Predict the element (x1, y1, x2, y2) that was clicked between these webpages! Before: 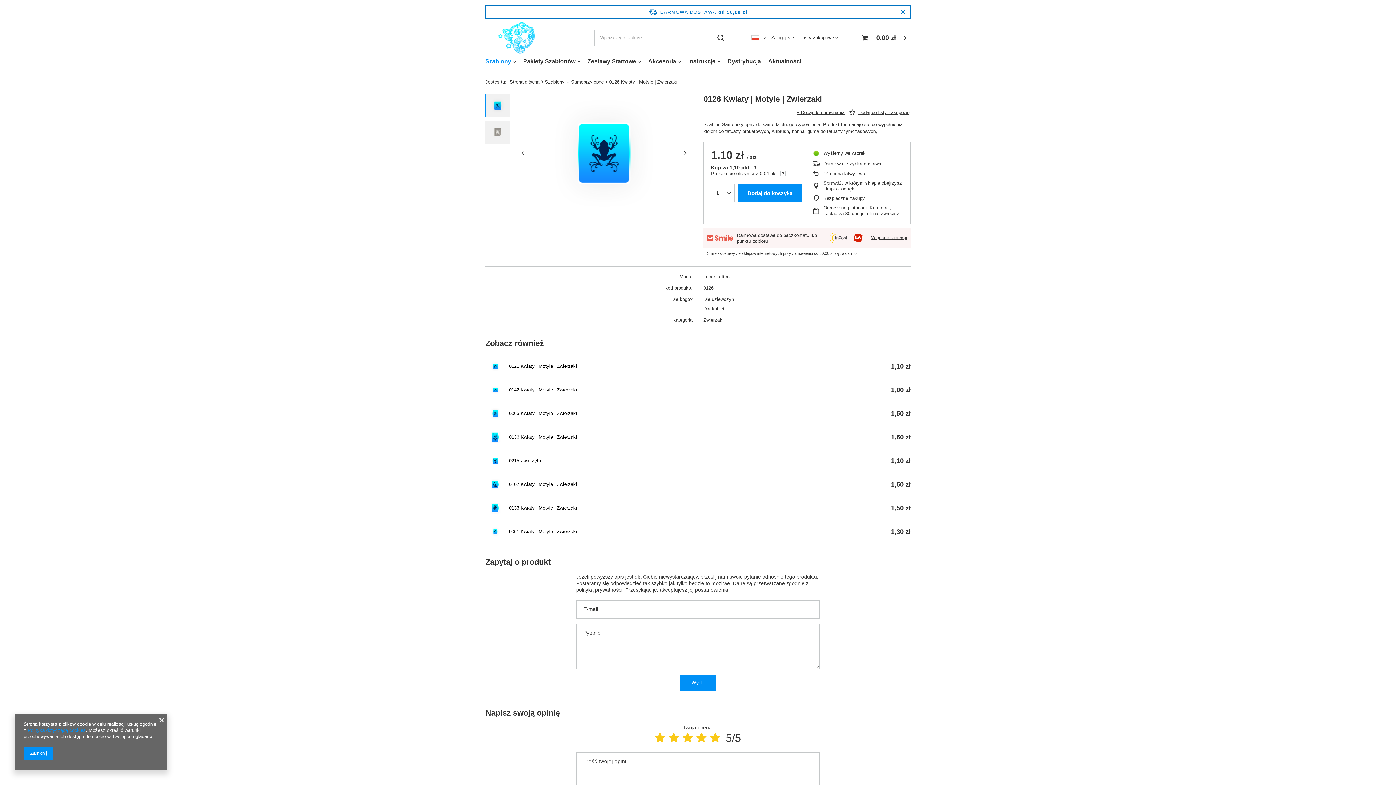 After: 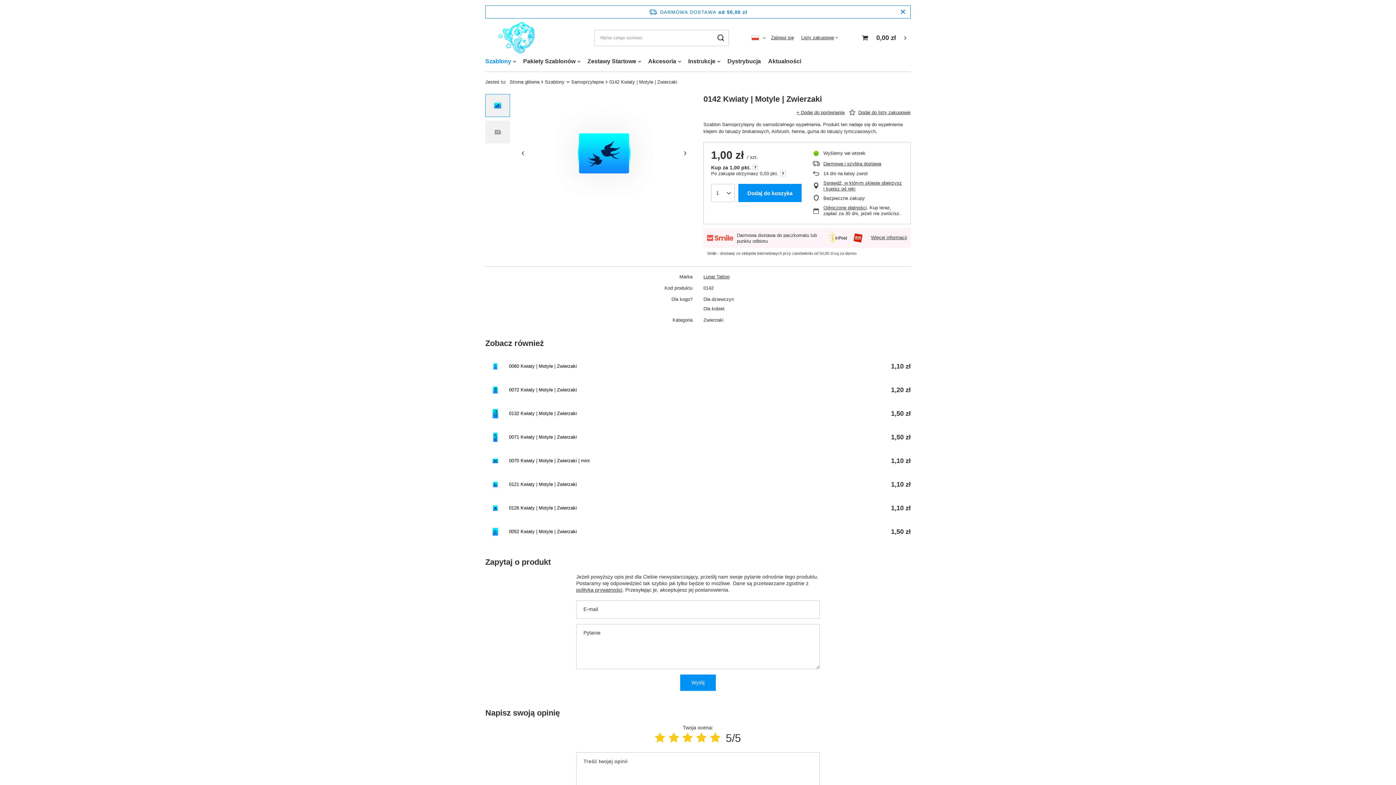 Action: bbox: (485, 380, 505, 400)